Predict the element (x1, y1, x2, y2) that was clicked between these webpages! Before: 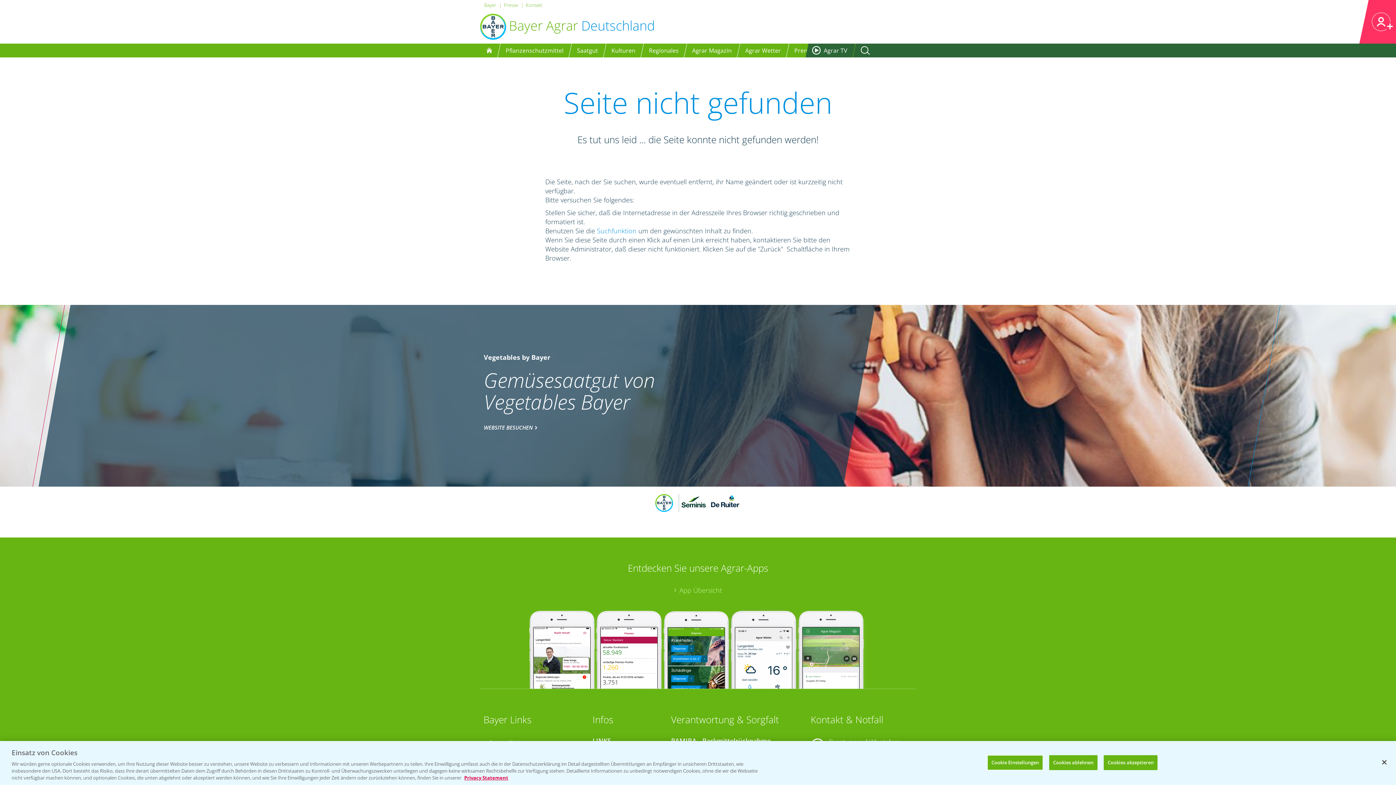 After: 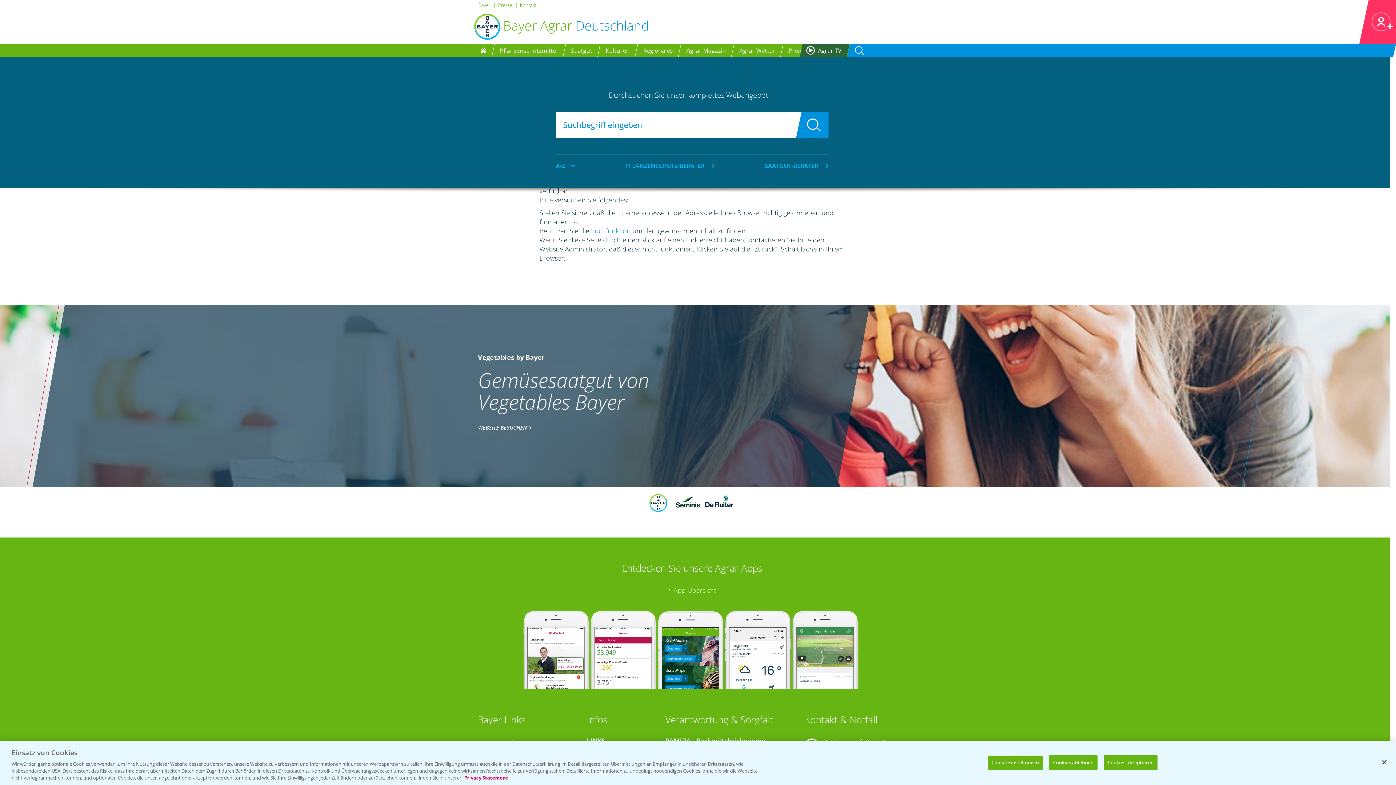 Action: bbox: (852, 43, 1402, 57)